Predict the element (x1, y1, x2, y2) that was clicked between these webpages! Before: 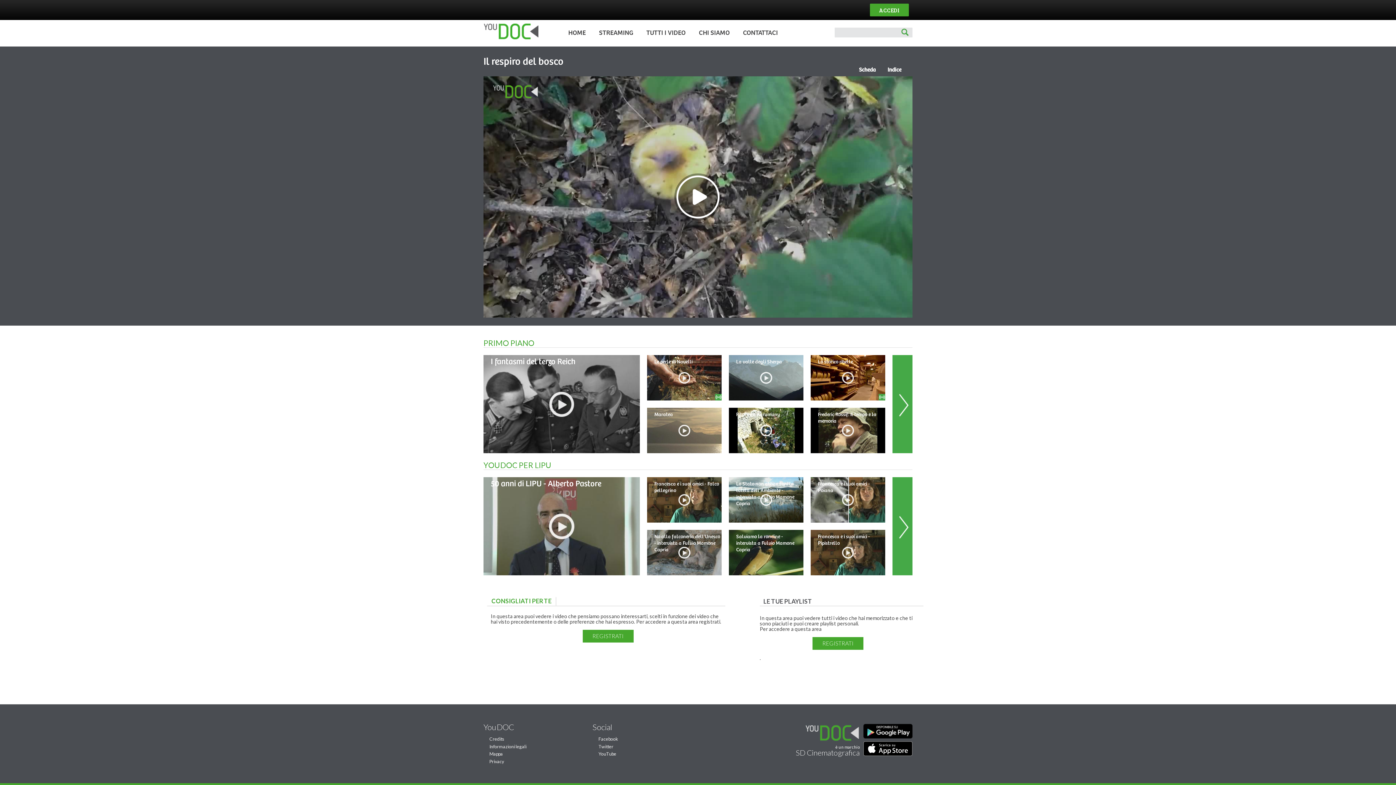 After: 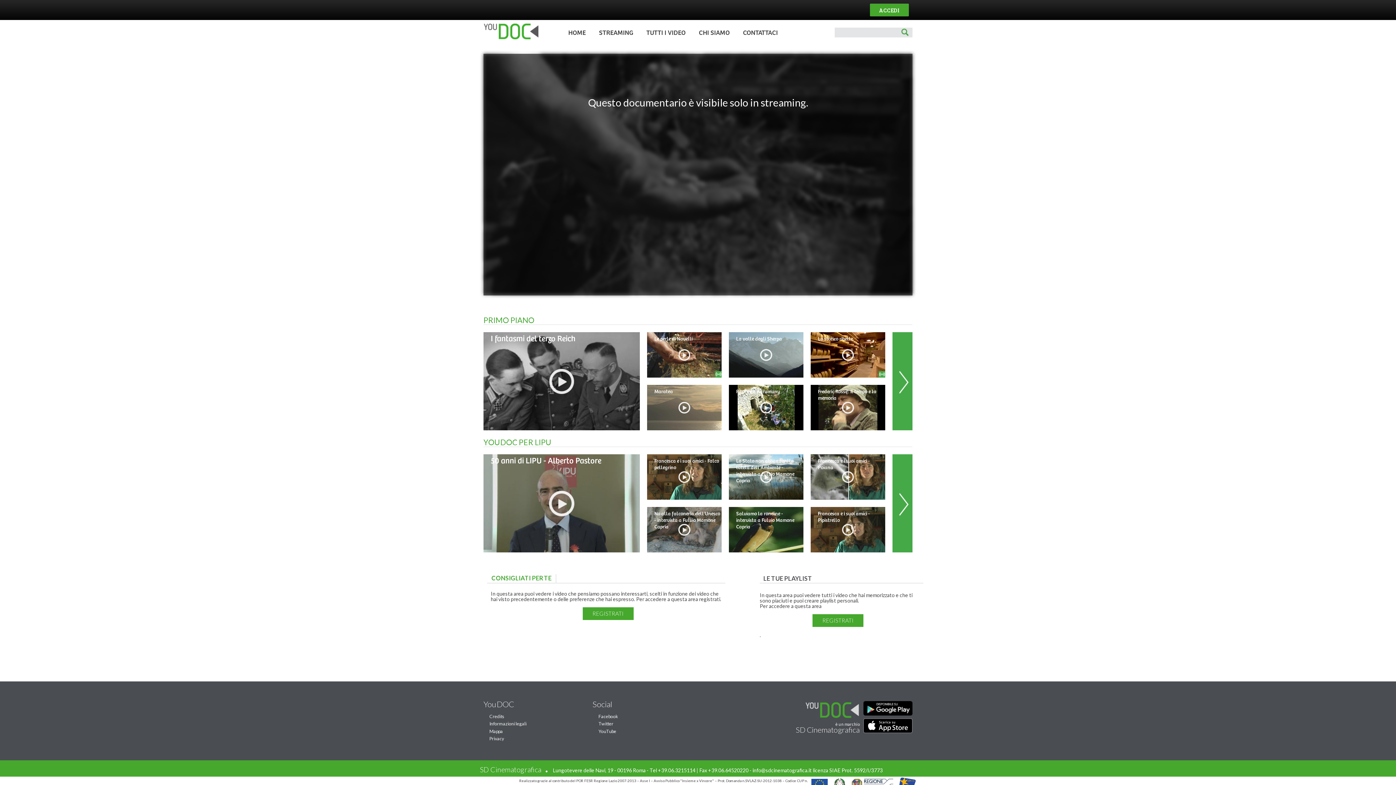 Action: bbox: (650, 355, 725, 407) label: Le perle di Navelli